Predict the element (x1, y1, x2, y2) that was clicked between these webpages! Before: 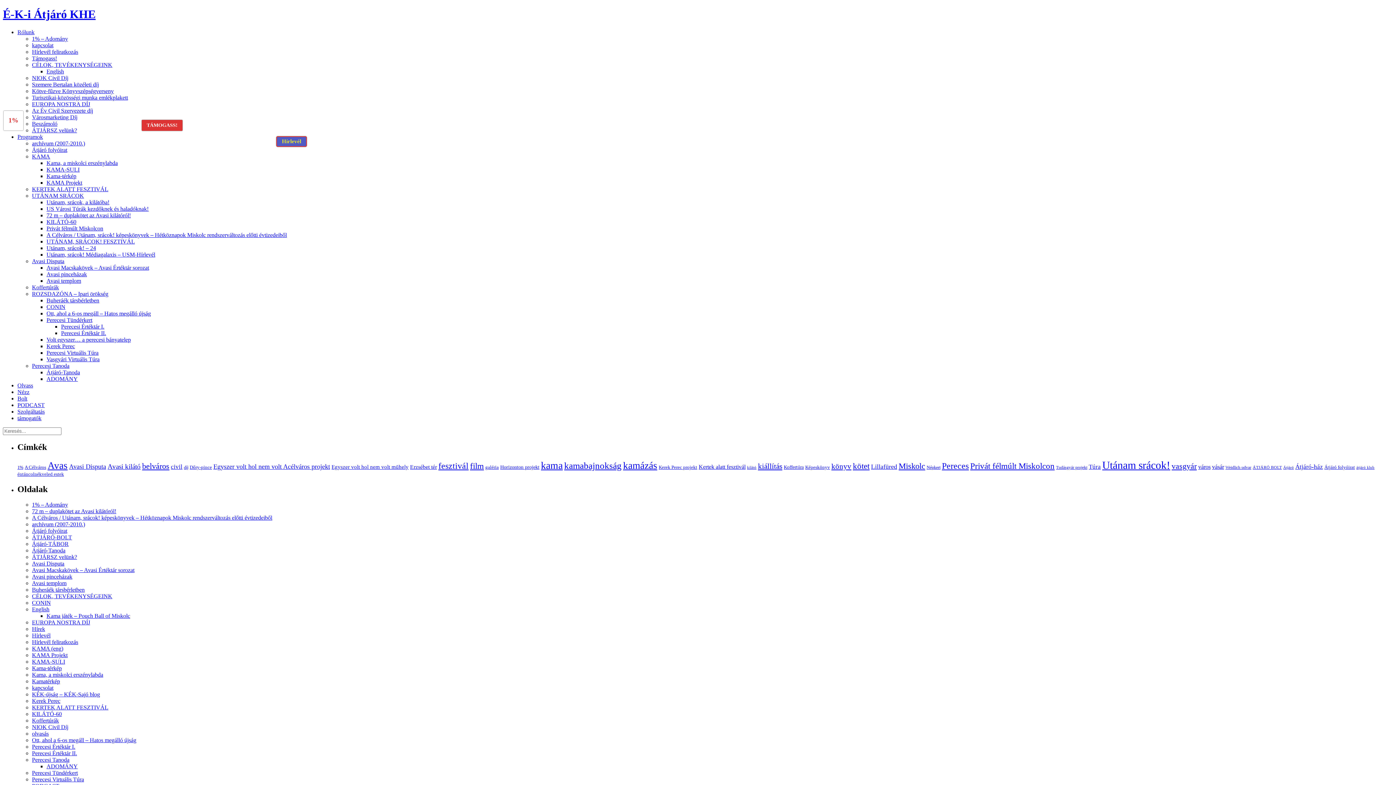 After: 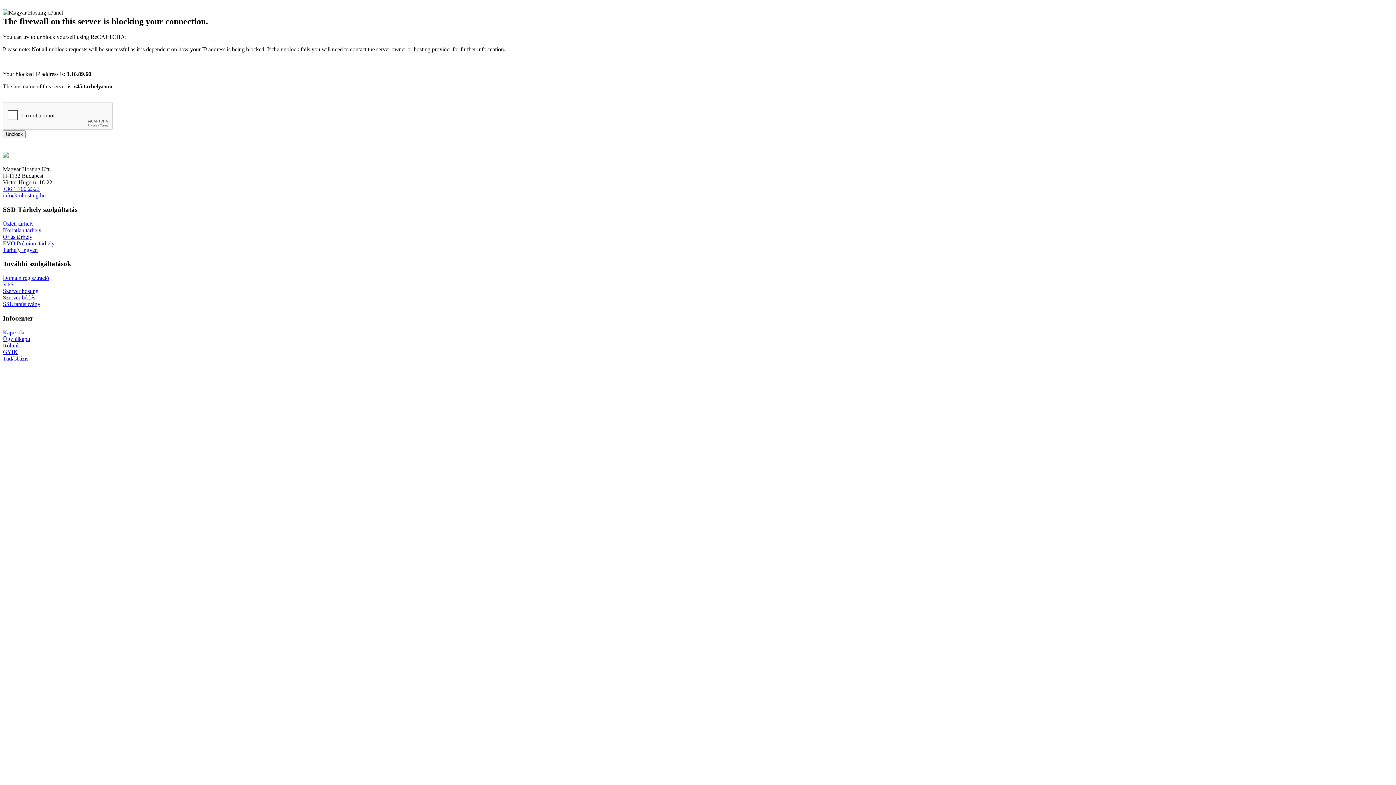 Action: bbox: (32, 534, 72, 540) label: ÁTJÁRÓ-BOLT